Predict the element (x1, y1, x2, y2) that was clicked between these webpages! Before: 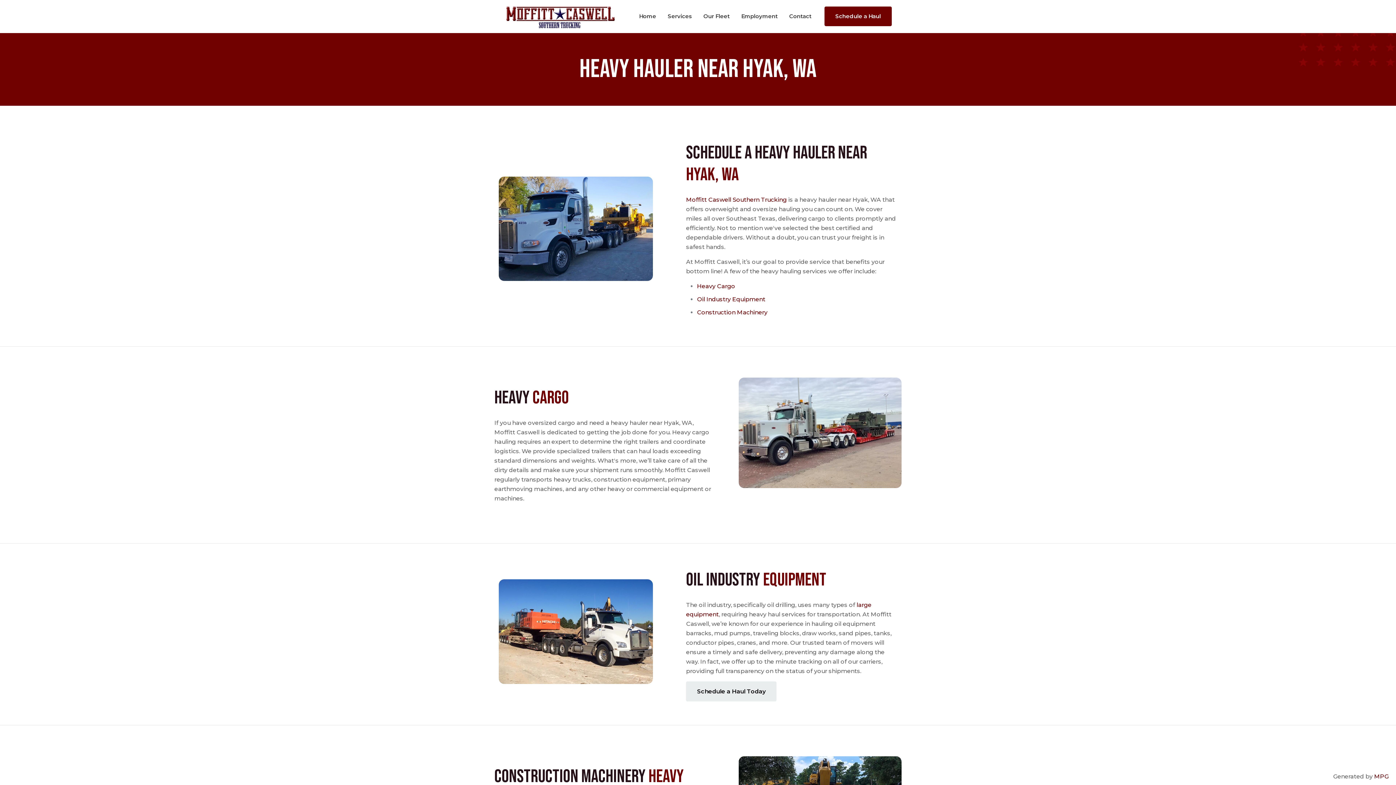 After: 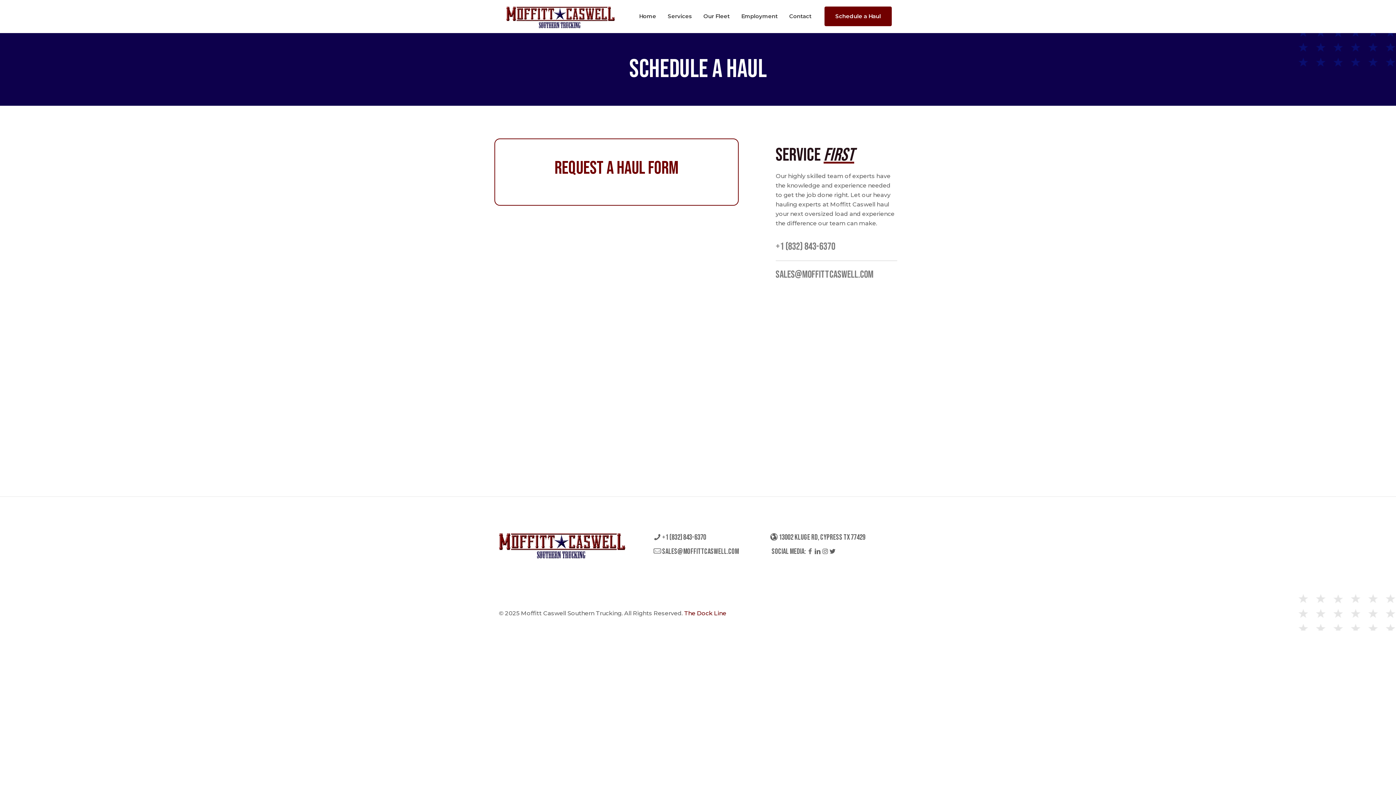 Action: bbox: (824, 6, 892, 26) label: Schedule a Haul